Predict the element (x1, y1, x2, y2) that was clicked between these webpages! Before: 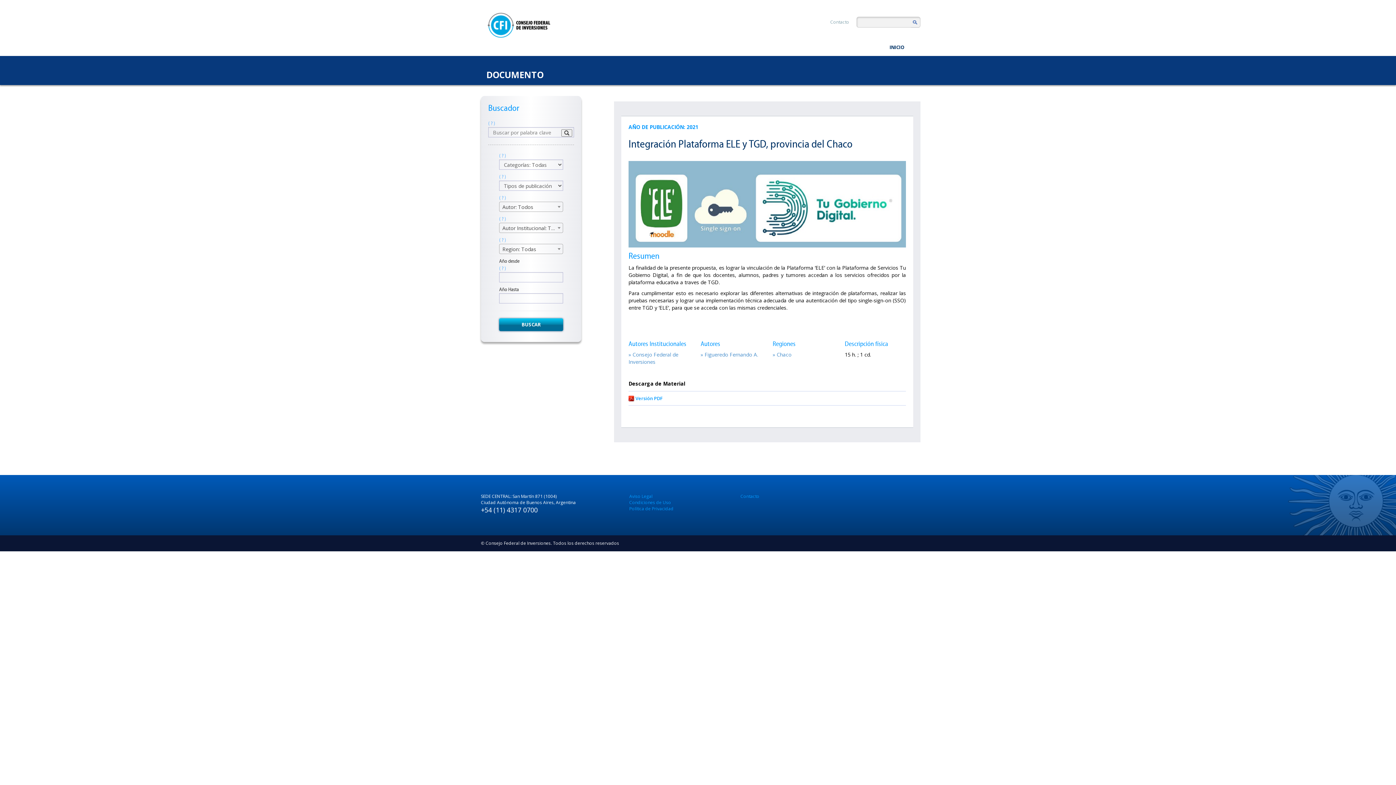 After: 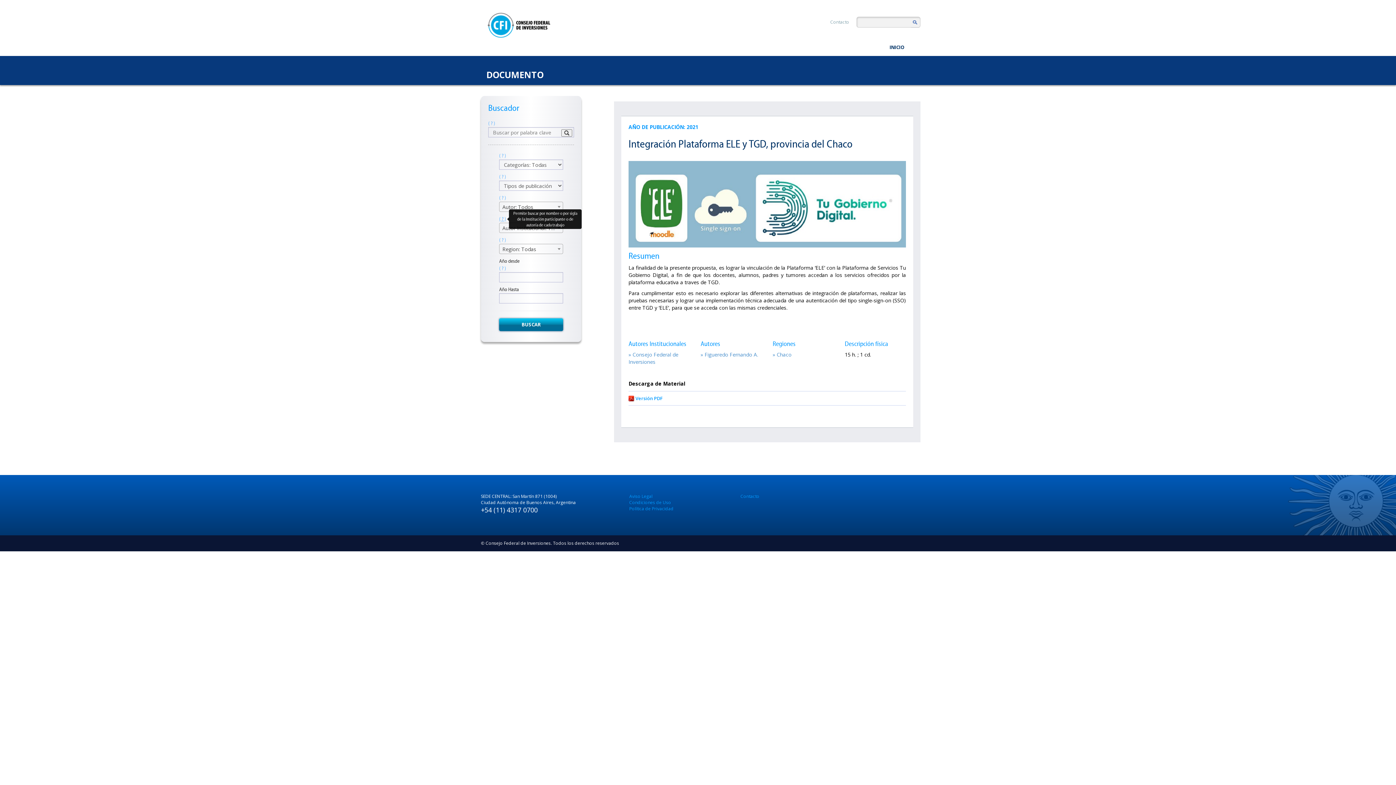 Action: label: ( ? ) bbox: (499, 216, 506, 222)